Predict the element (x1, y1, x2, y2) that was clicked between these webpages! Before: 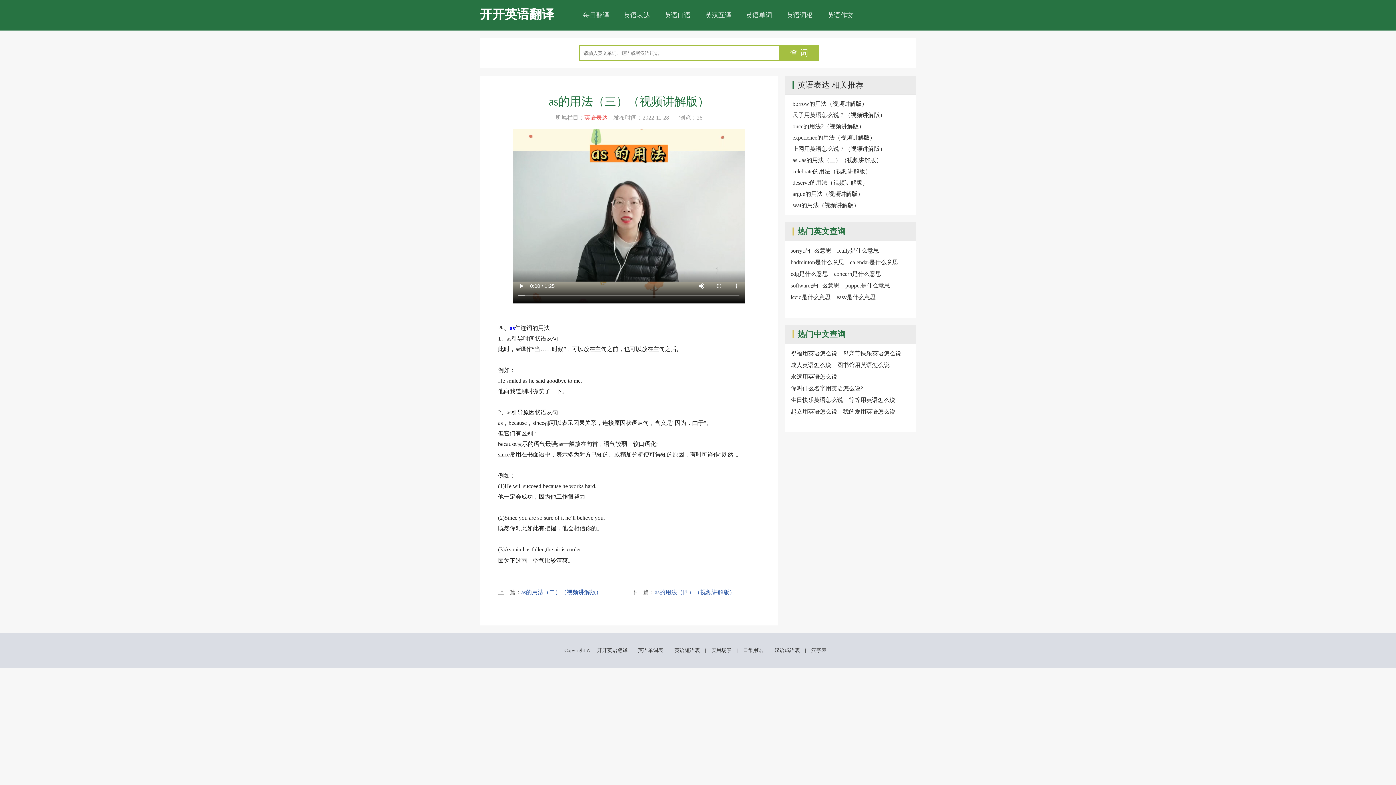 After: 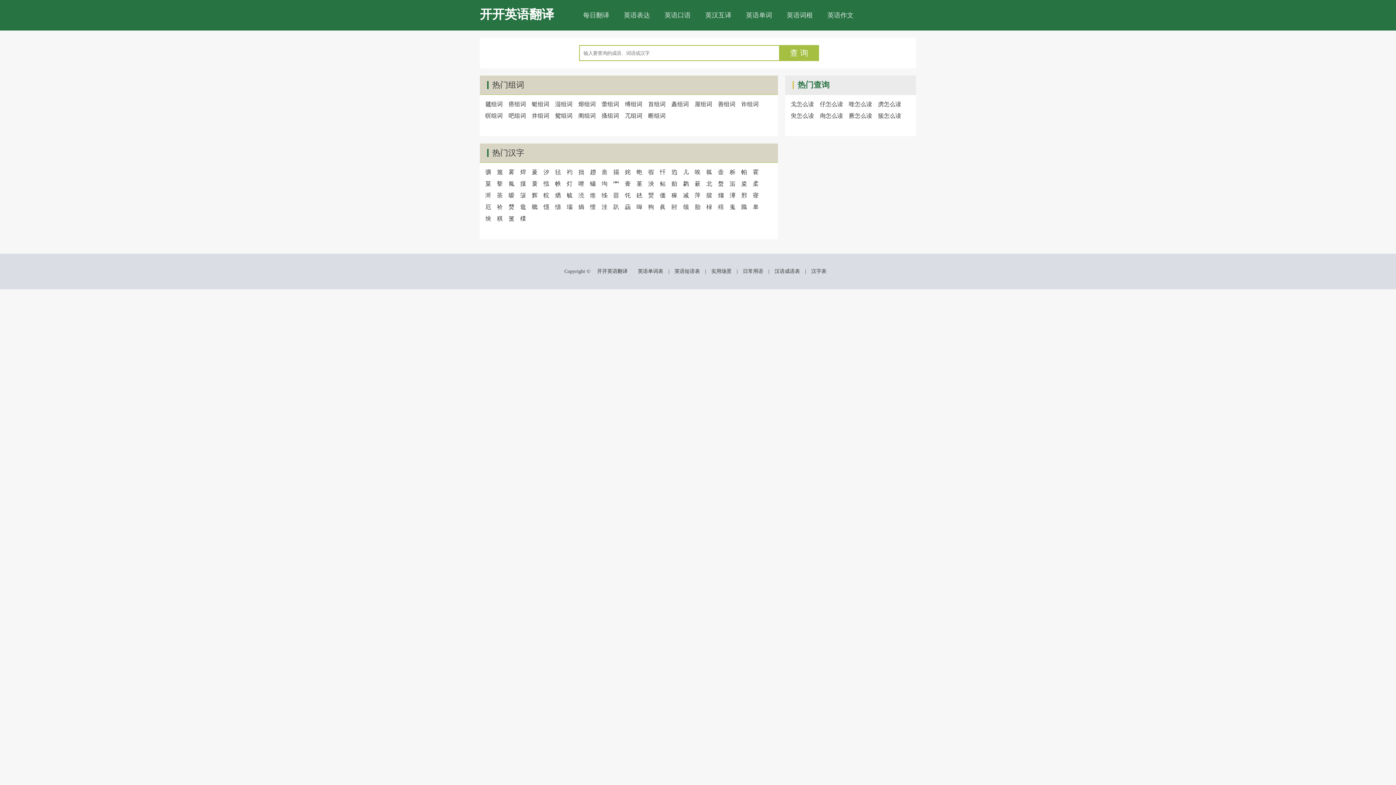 Action: bbox: (811, 647, 826, 654) label: 汉字表